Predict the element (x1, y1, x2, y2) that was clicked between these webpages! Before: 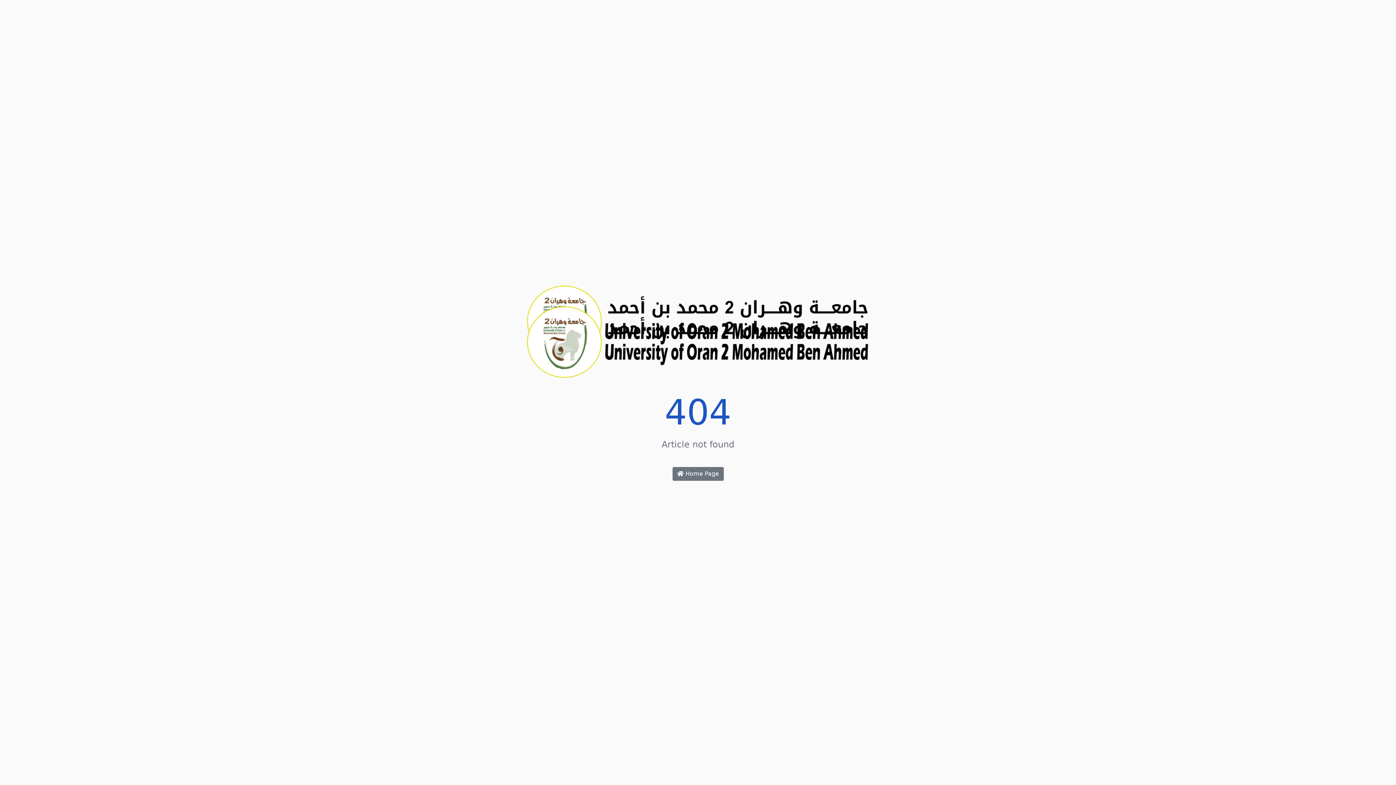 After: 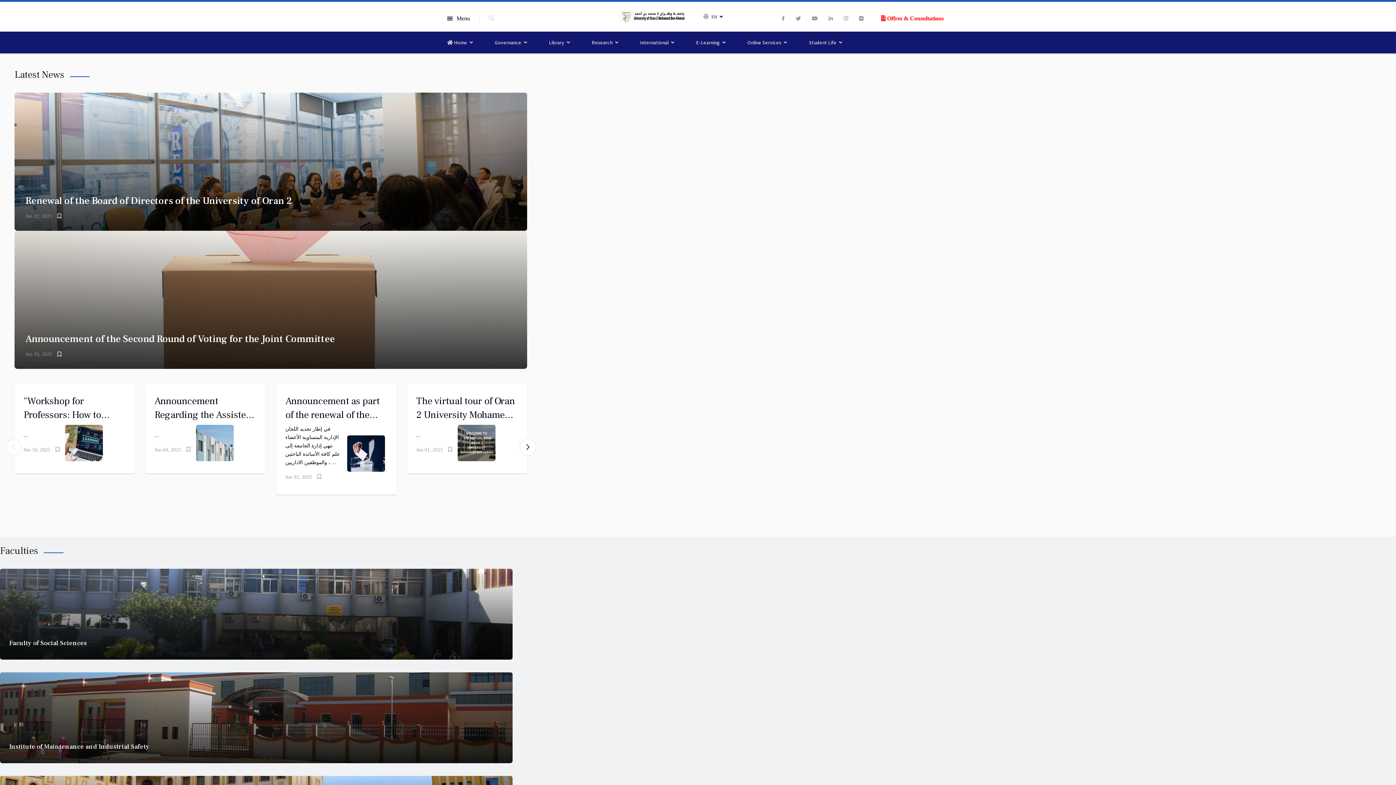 Action: bbox: (521, 344, 874, 351)